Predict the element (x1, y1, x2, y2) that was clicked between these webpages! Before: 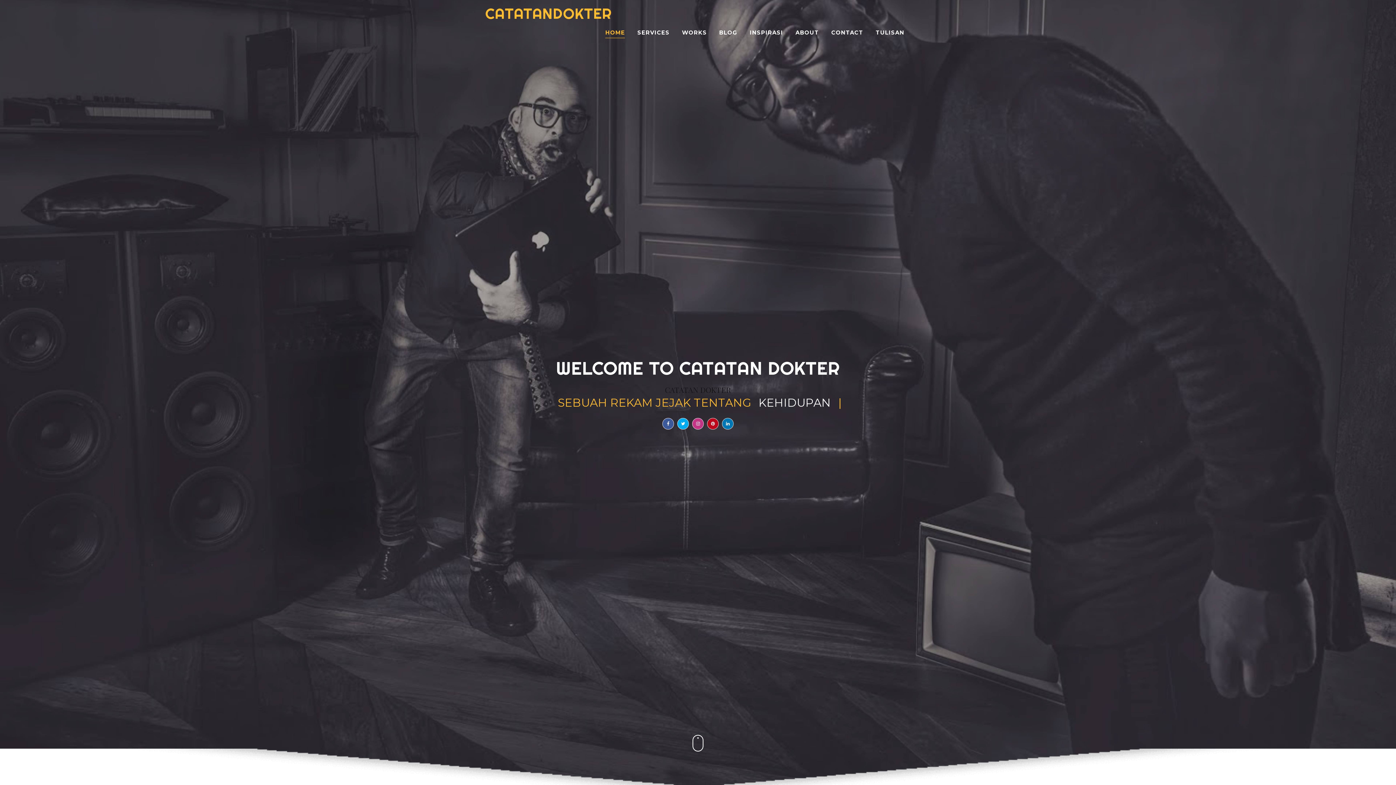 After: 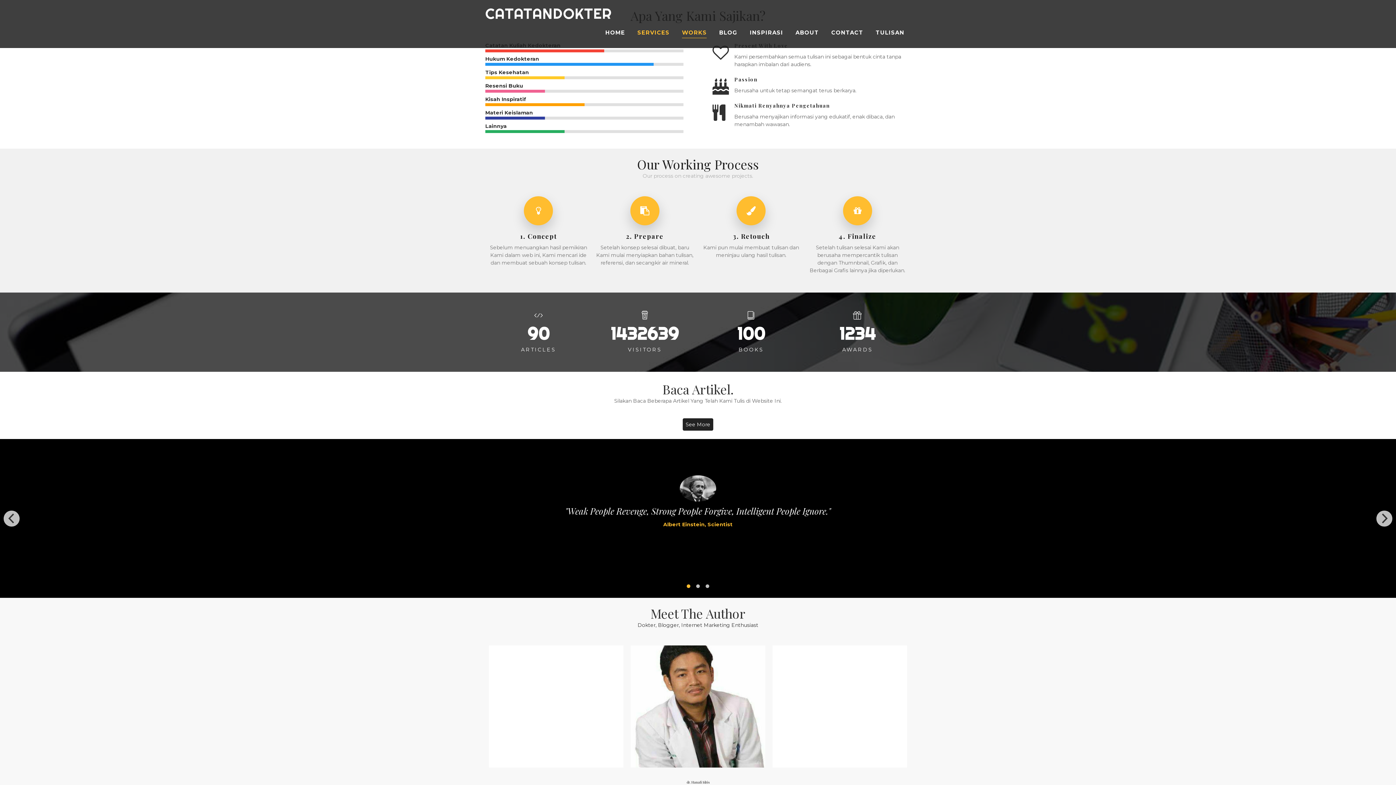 Action: label: SERVICES bbox: (637, 29, 669, 38)